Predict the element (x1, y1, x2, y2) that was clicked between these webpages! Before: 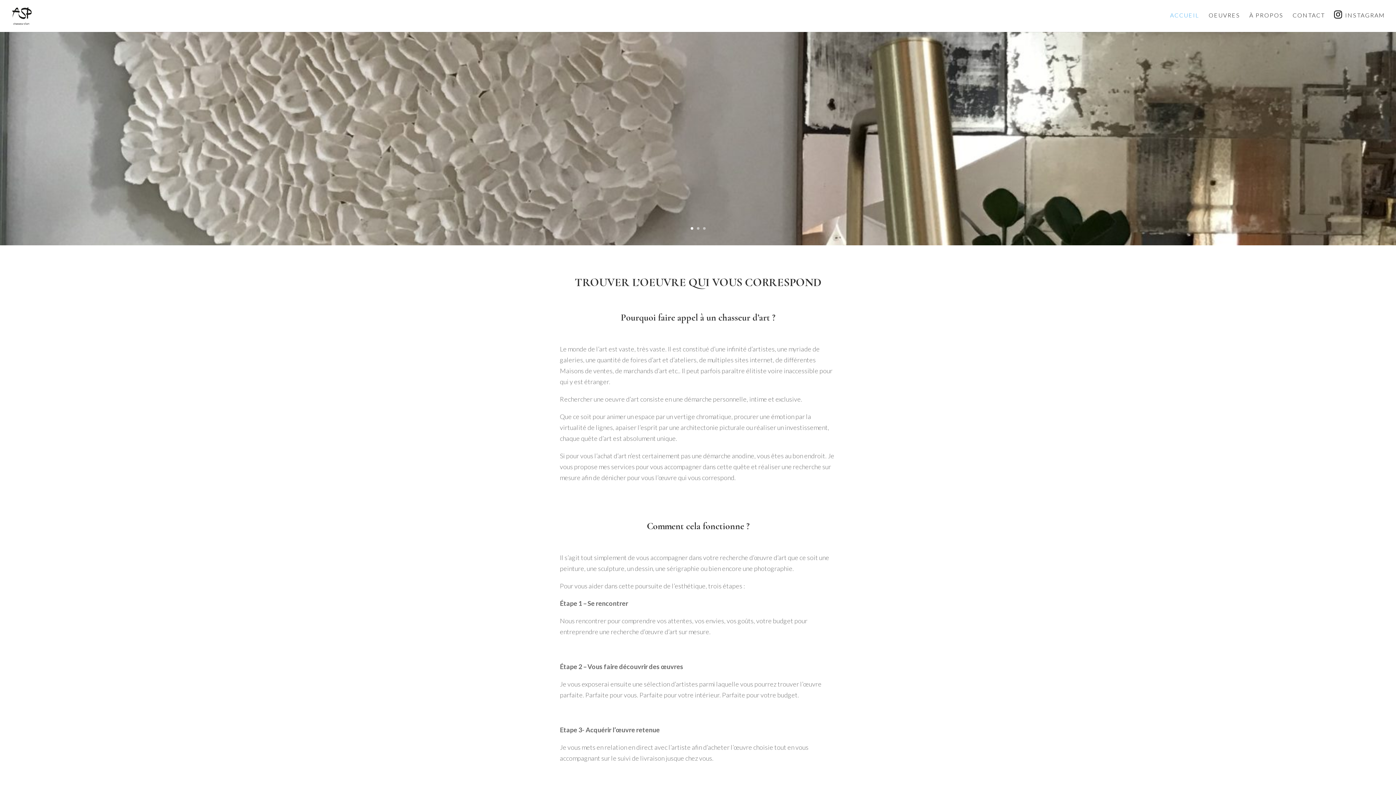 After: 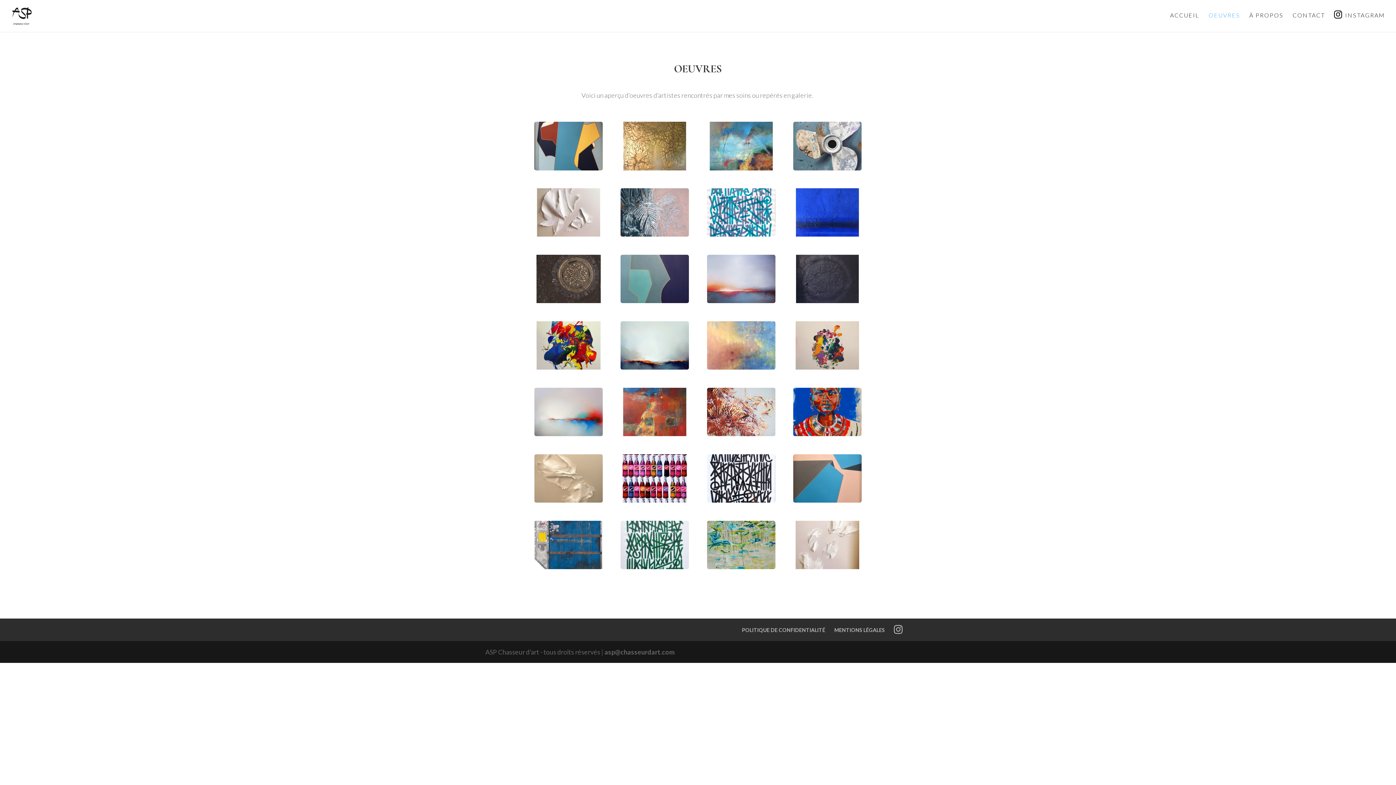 Action: label: OEUVRES bbox: (1208, 12, 1240, 30)